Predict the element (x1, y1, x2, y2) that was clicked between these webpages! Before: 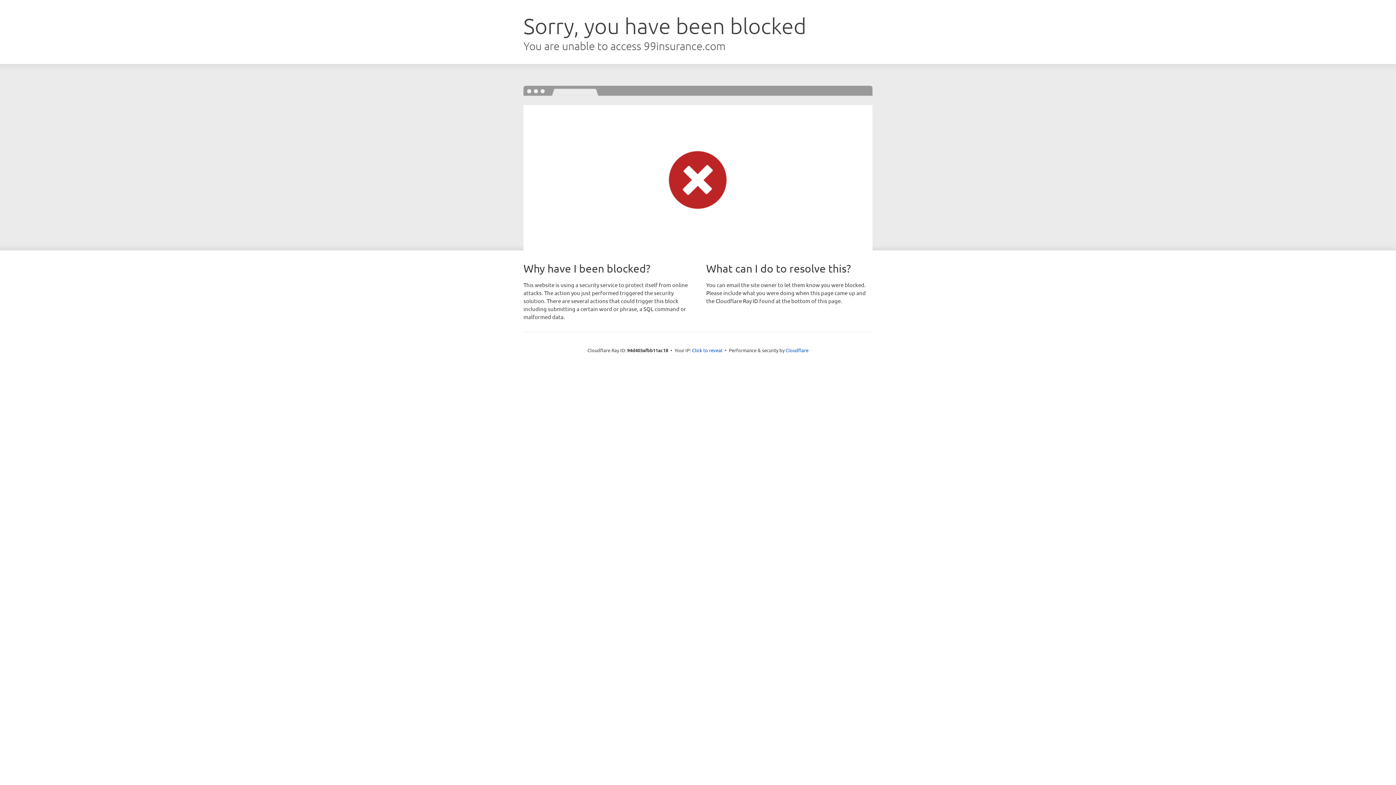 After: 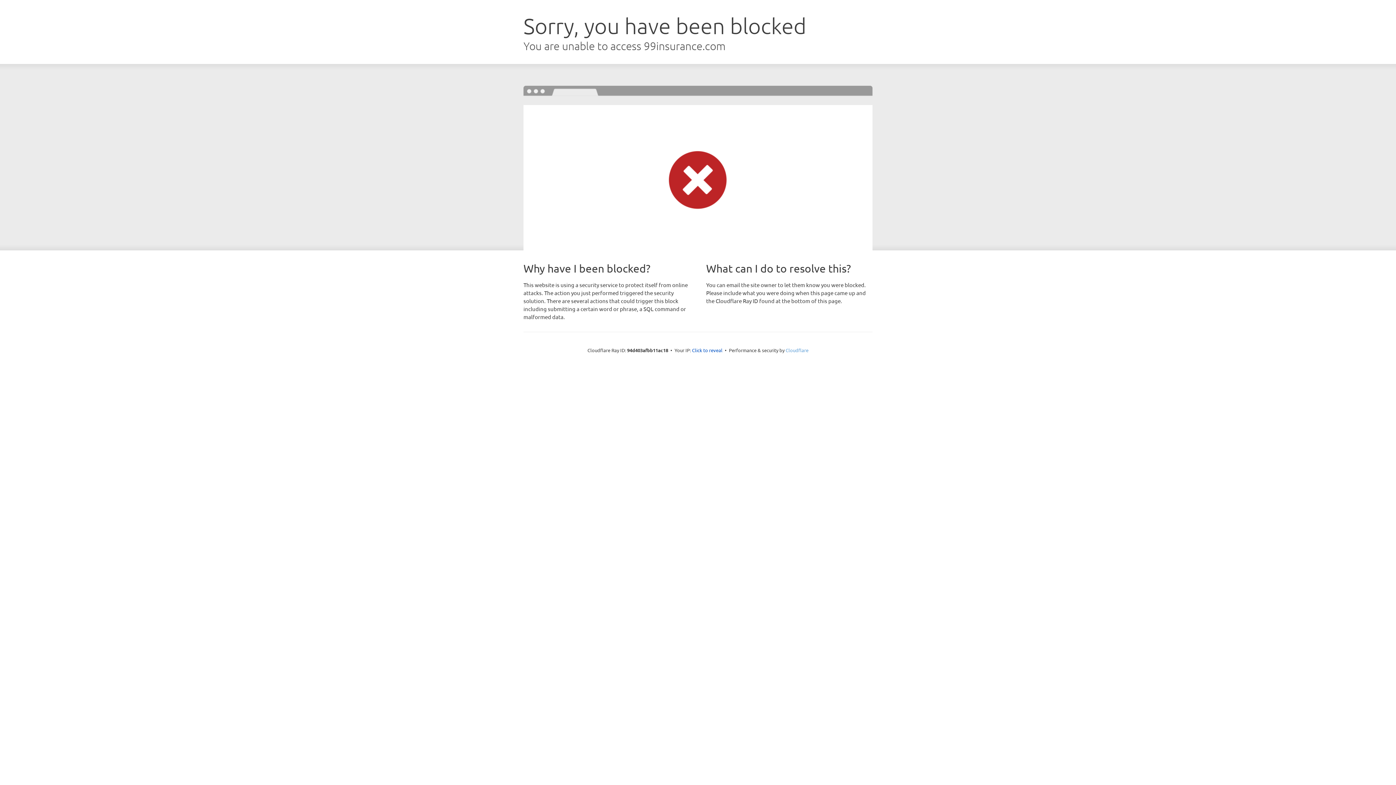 Action: label: Cloudflare bbox: (785, 347, 808, 353)